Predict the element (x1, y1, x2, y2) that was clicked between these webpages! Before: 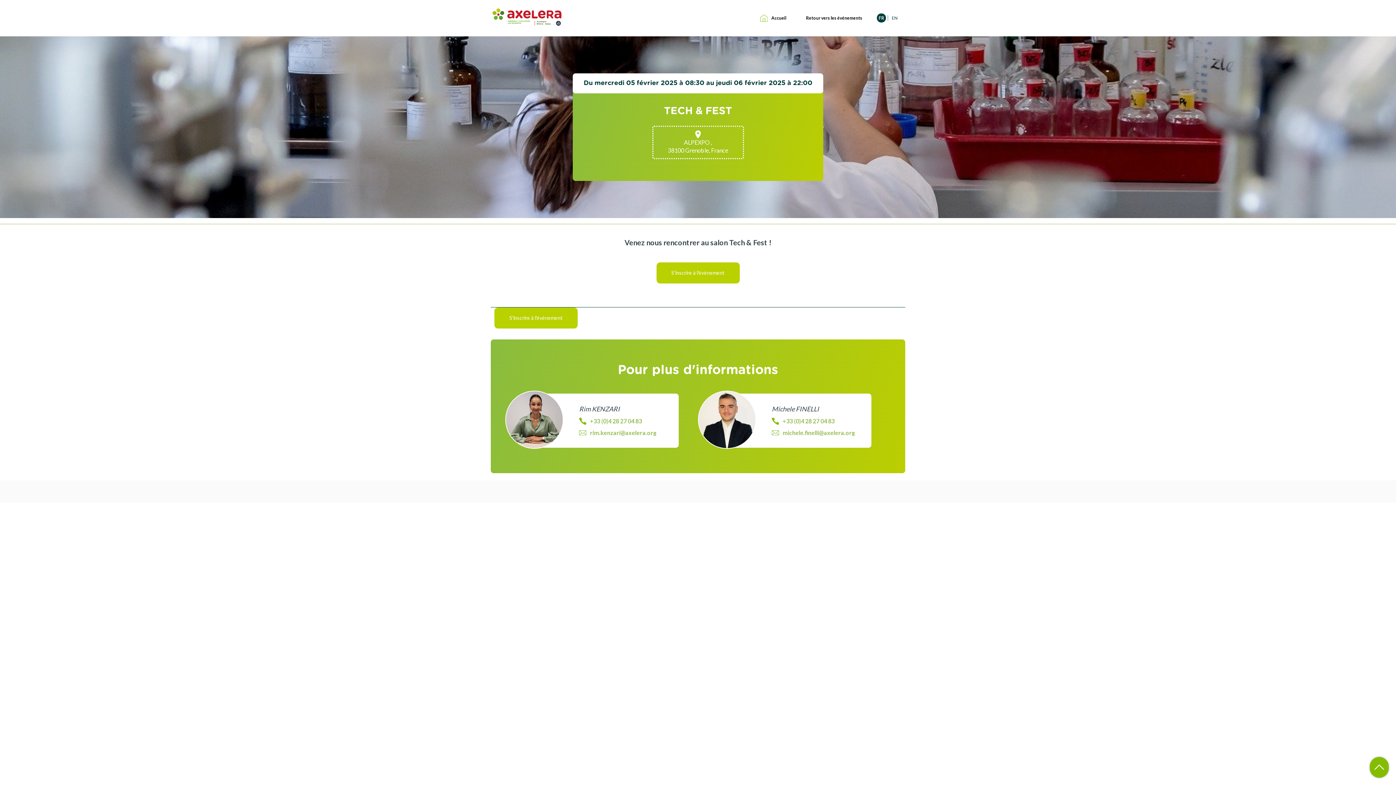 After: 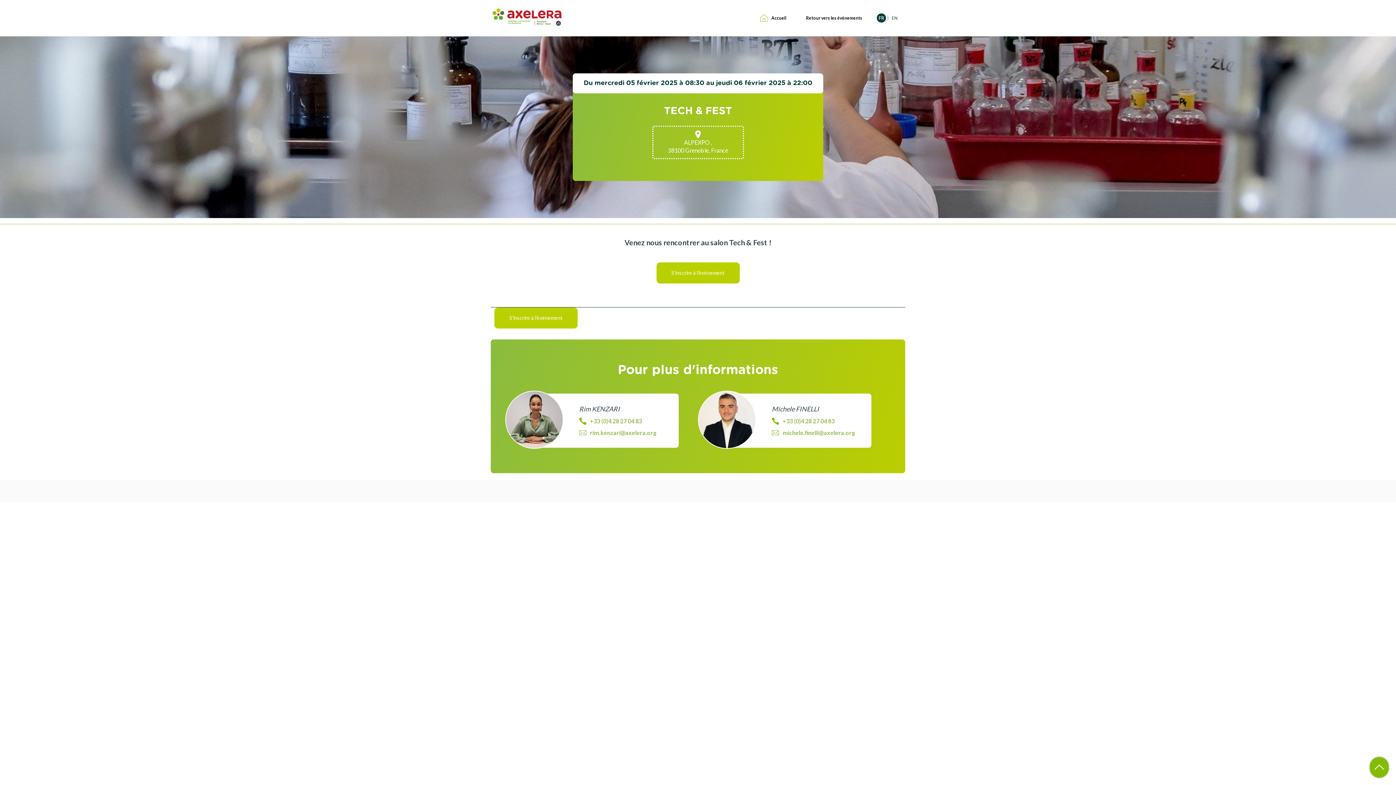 Action: bbox: (590, 417, 642, 425) label: +33 (0)4 28 27 04 83